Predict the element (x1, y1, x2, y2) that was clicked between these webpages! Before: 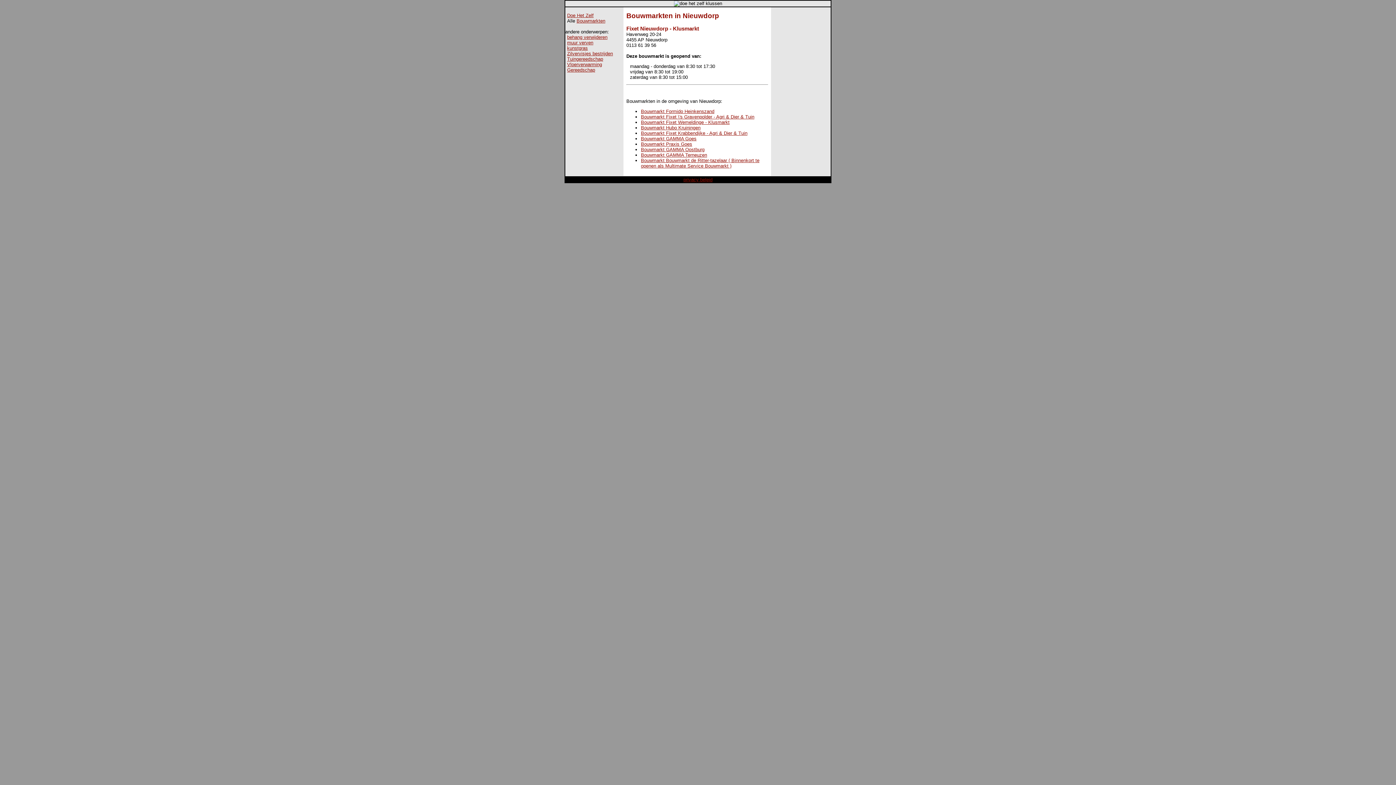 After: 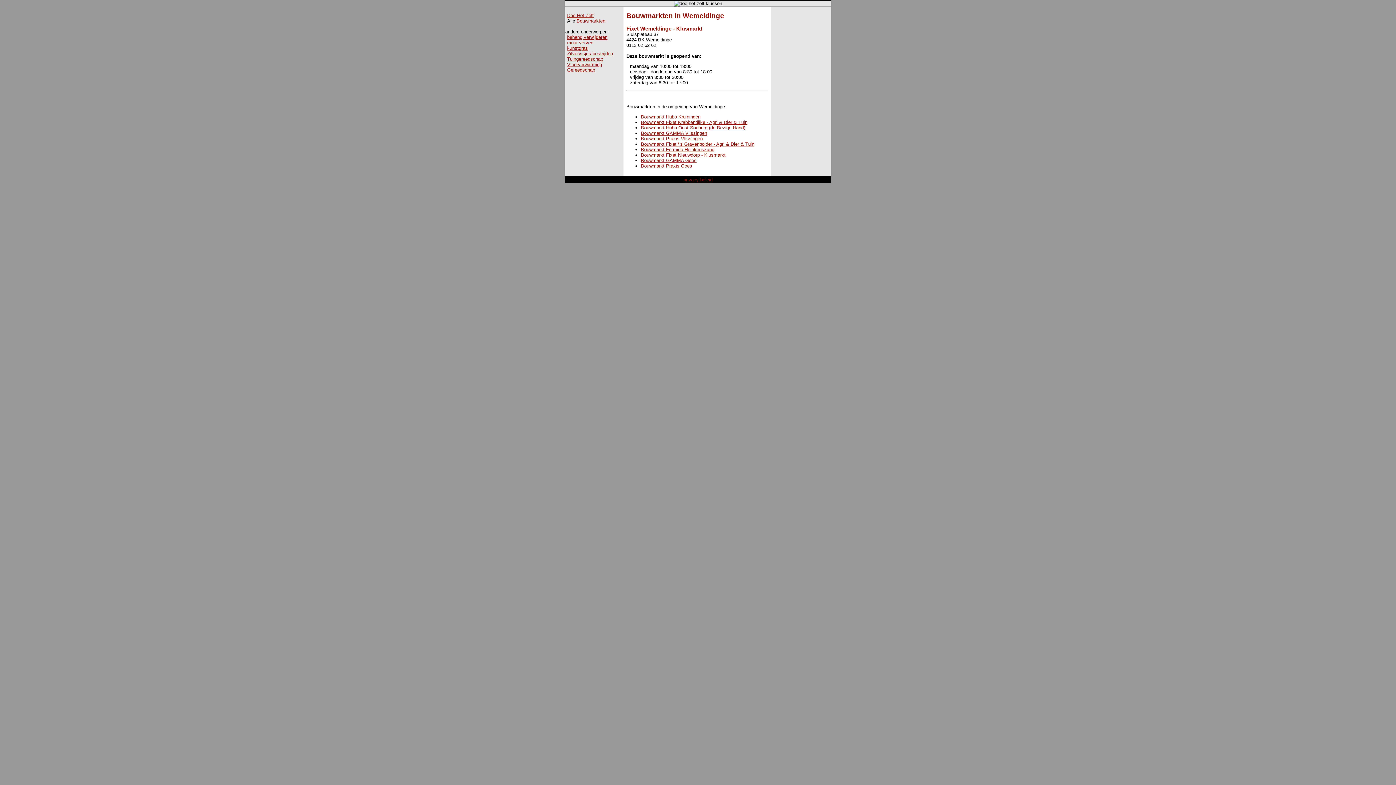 Action: bbox: (641, 119, 729, 124) label: Bouwmarkt Fixet Wemeldinge - Klusmarkt